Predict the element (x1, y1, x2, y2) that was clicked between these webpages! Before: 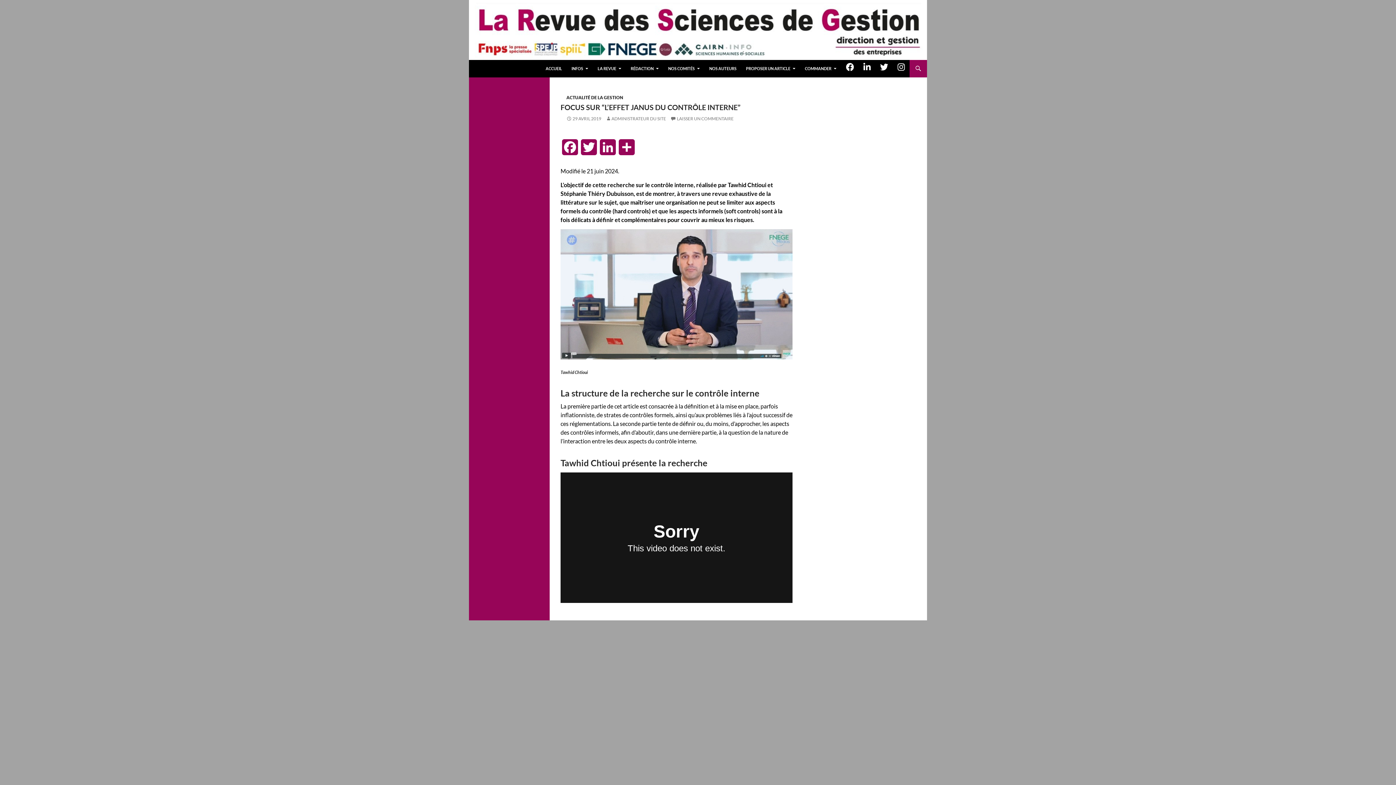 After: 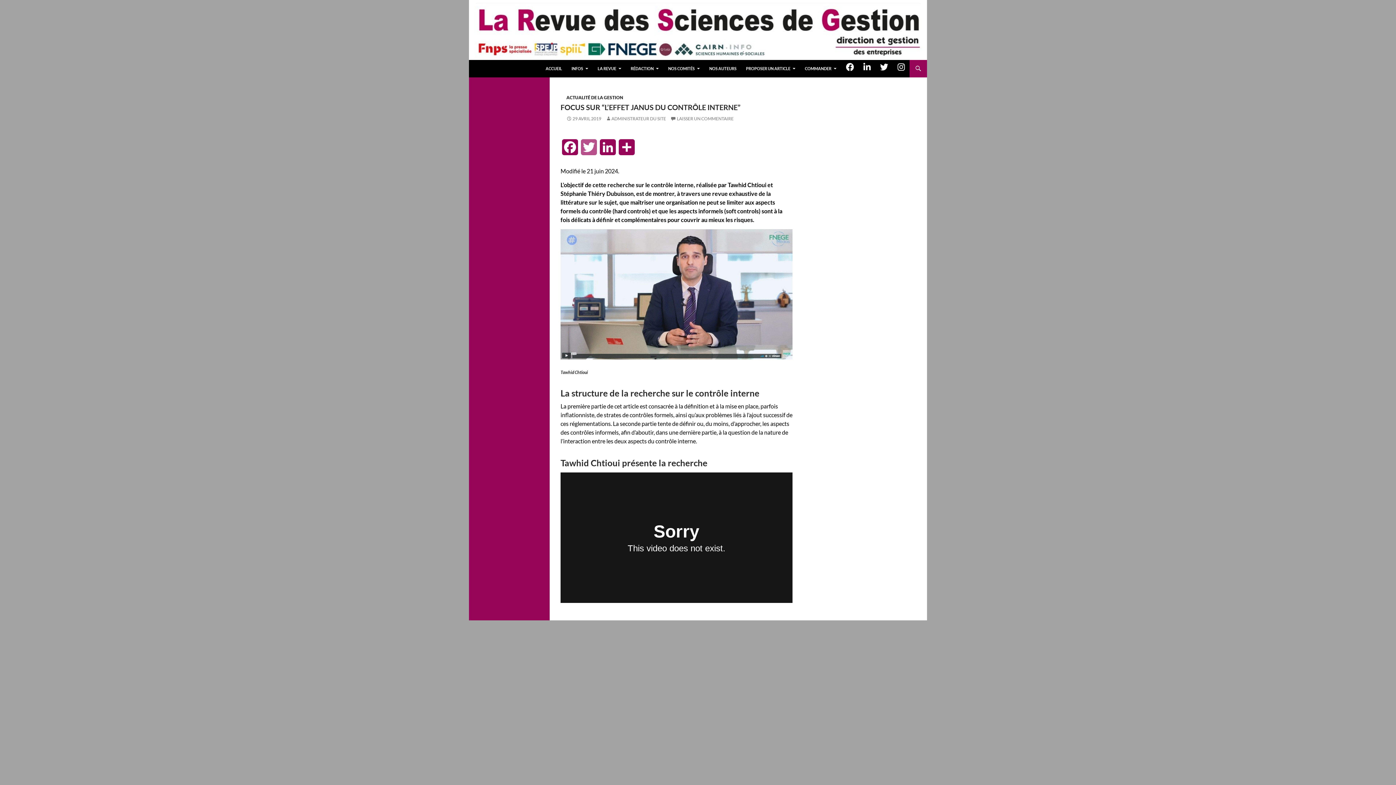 Action: bbox: (579, 139, 598, 161) label: Twitter